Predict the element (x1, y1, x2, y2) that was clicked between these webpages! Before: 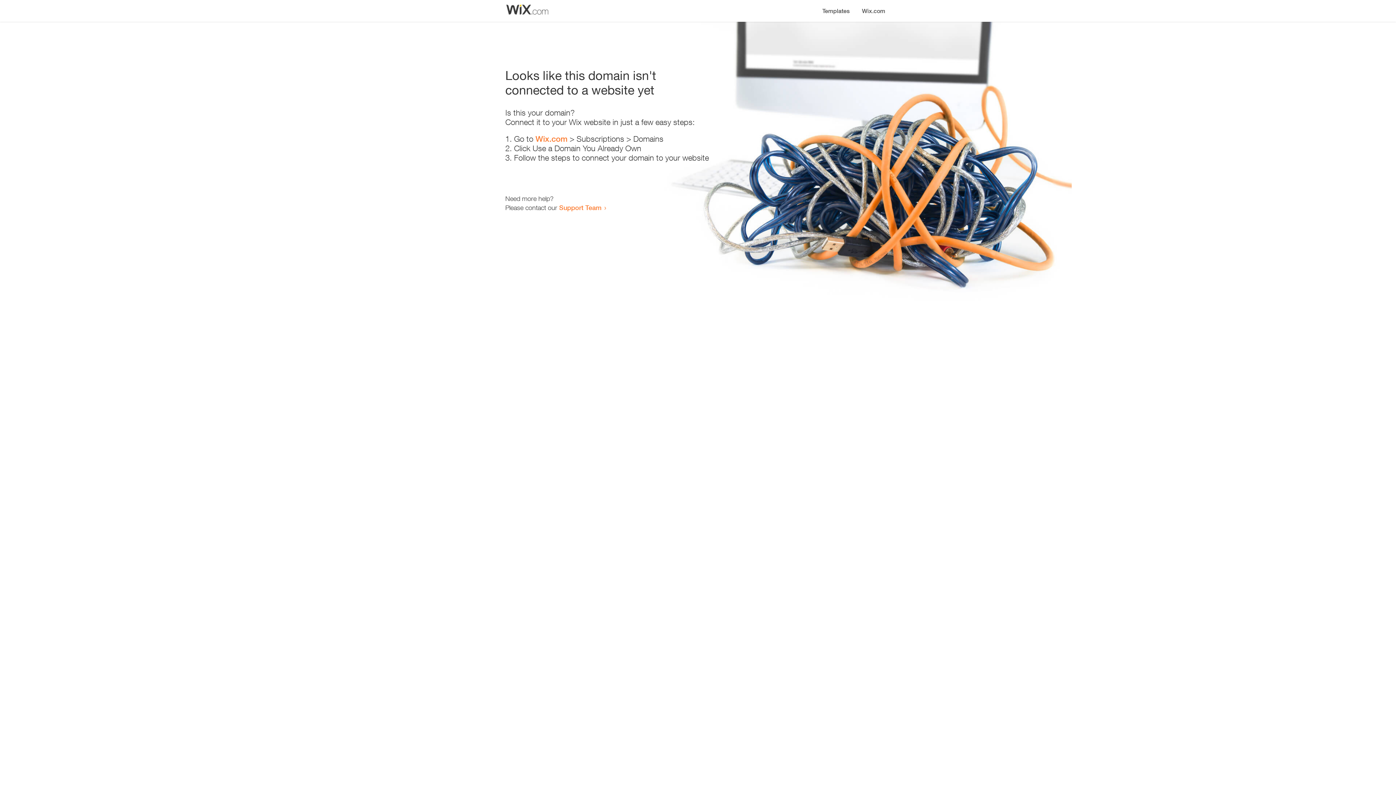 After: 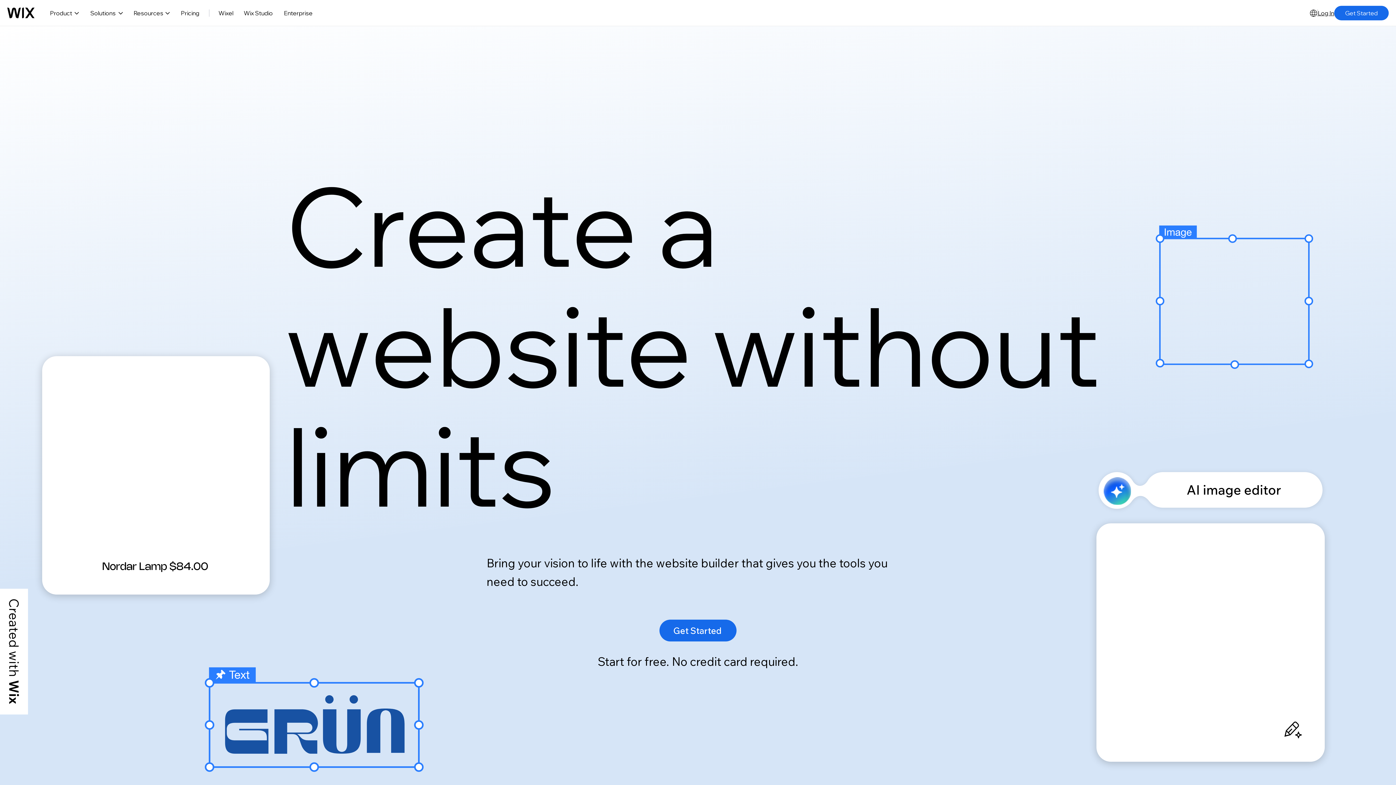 Action: label: Wix.com bbox: (856, 0, 890, 14)